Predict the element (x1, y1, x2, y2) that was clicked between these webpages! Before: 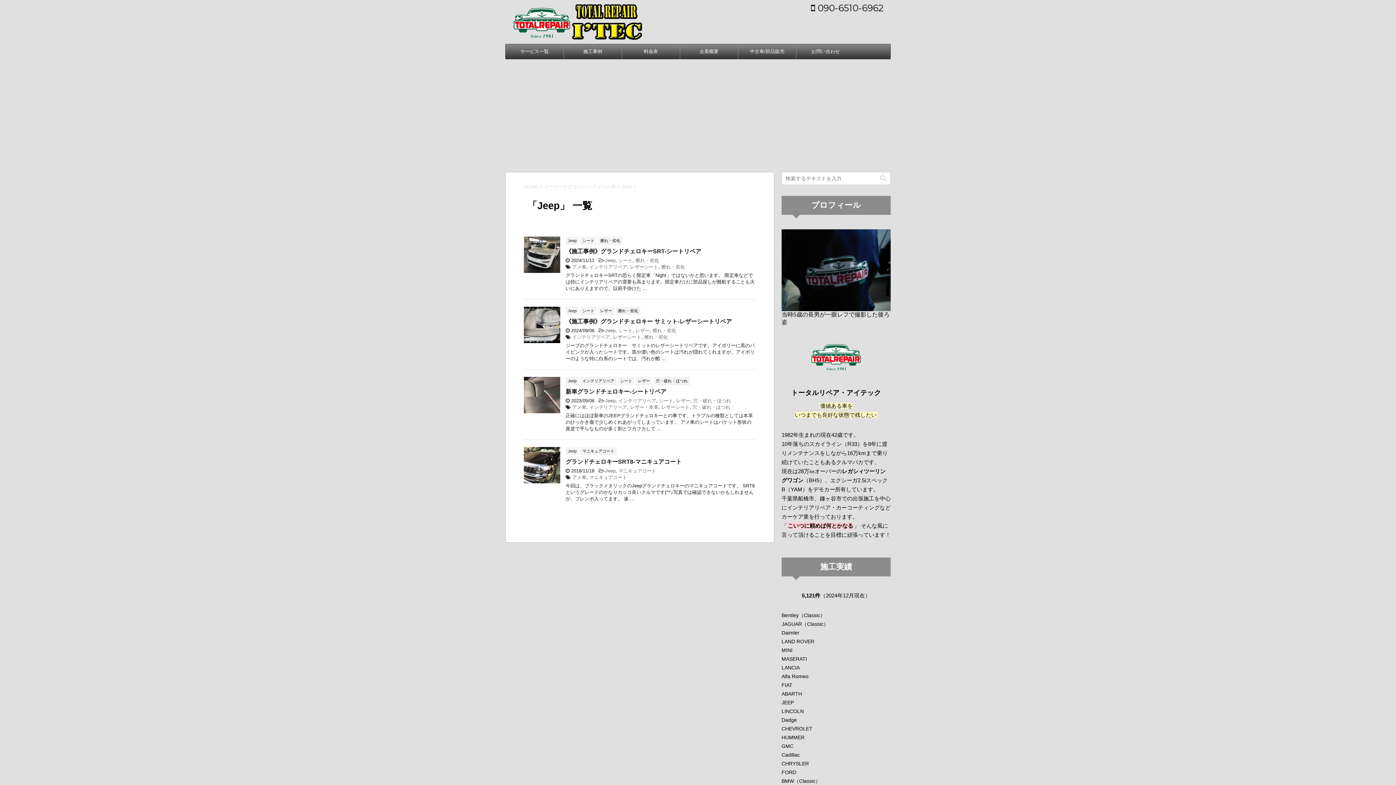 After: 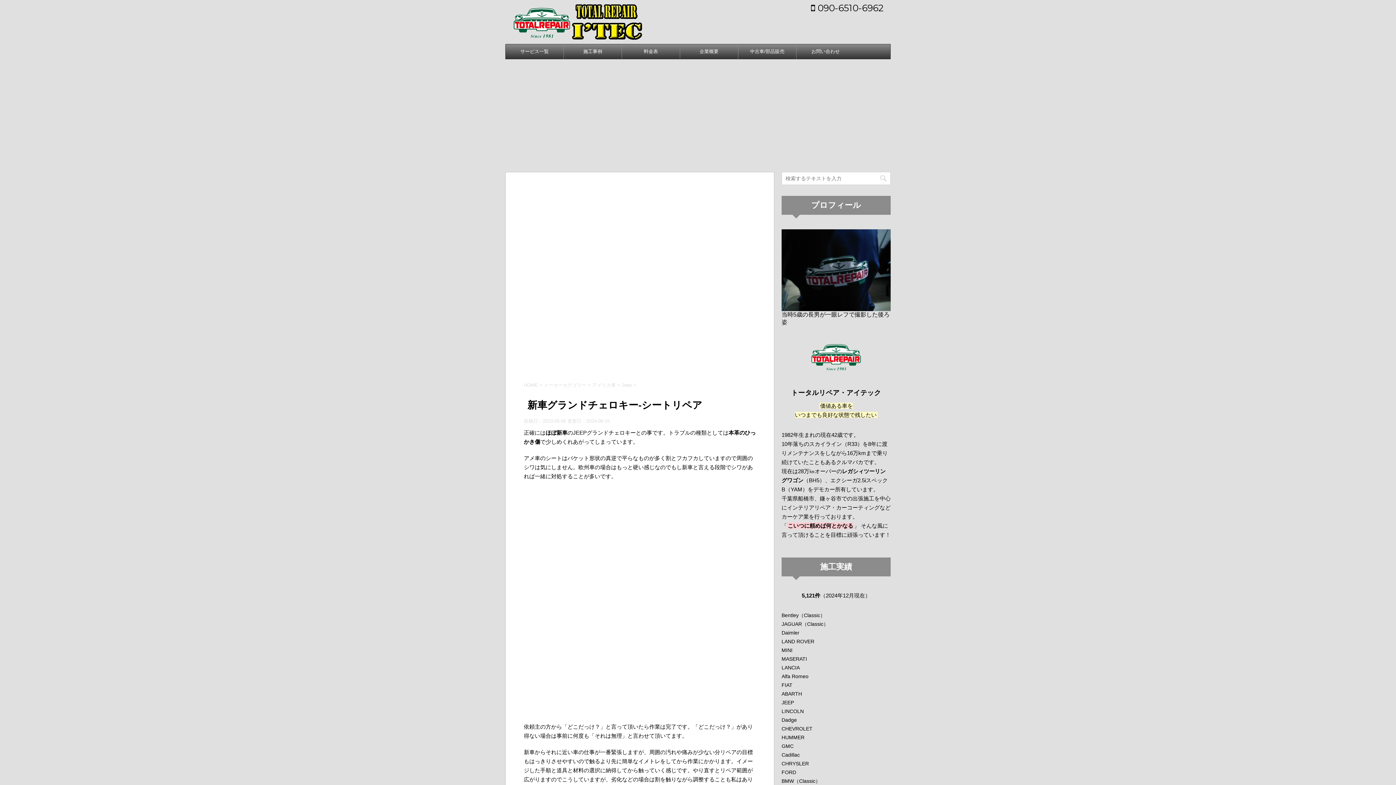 Action: bbox: (565, 388, 666, 394) label: 新車グランドチェロキー-シートリペア